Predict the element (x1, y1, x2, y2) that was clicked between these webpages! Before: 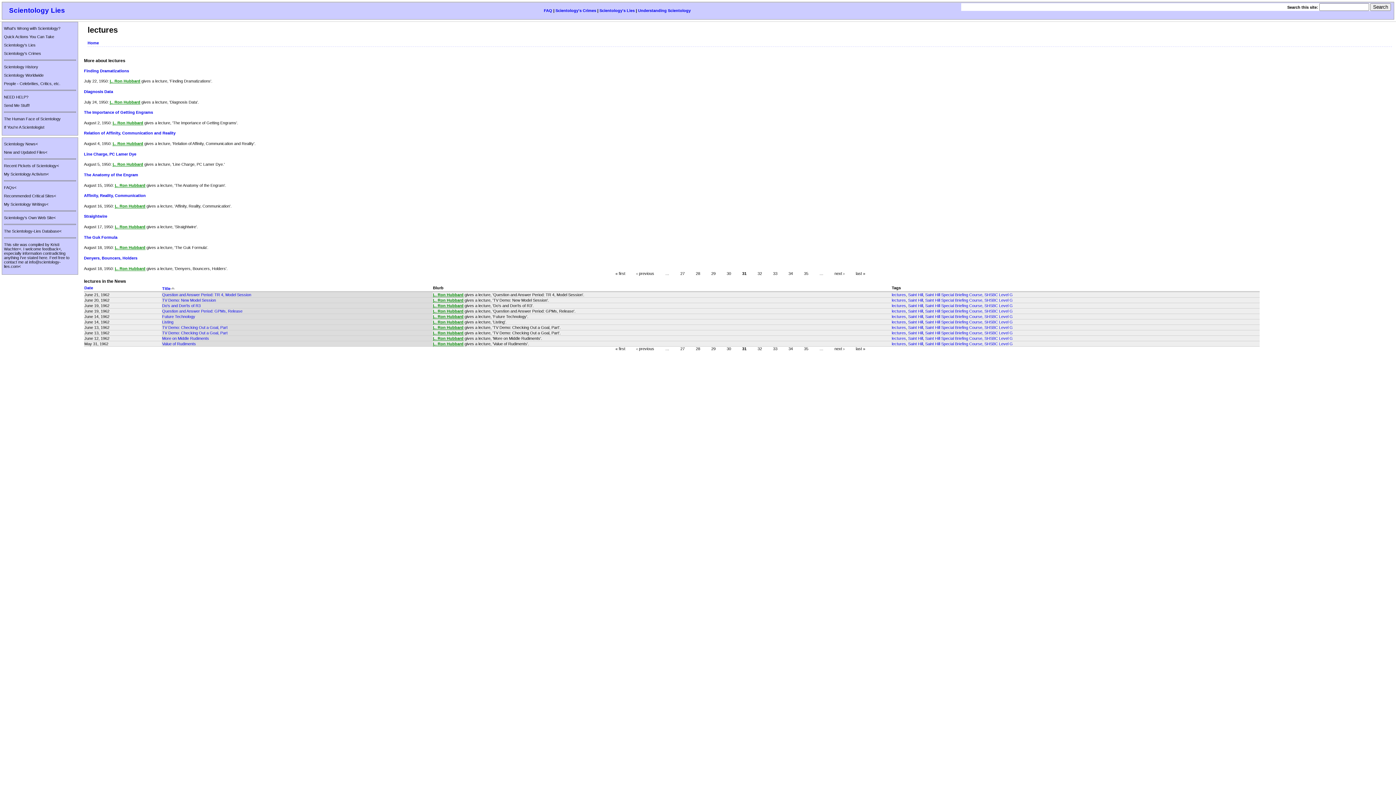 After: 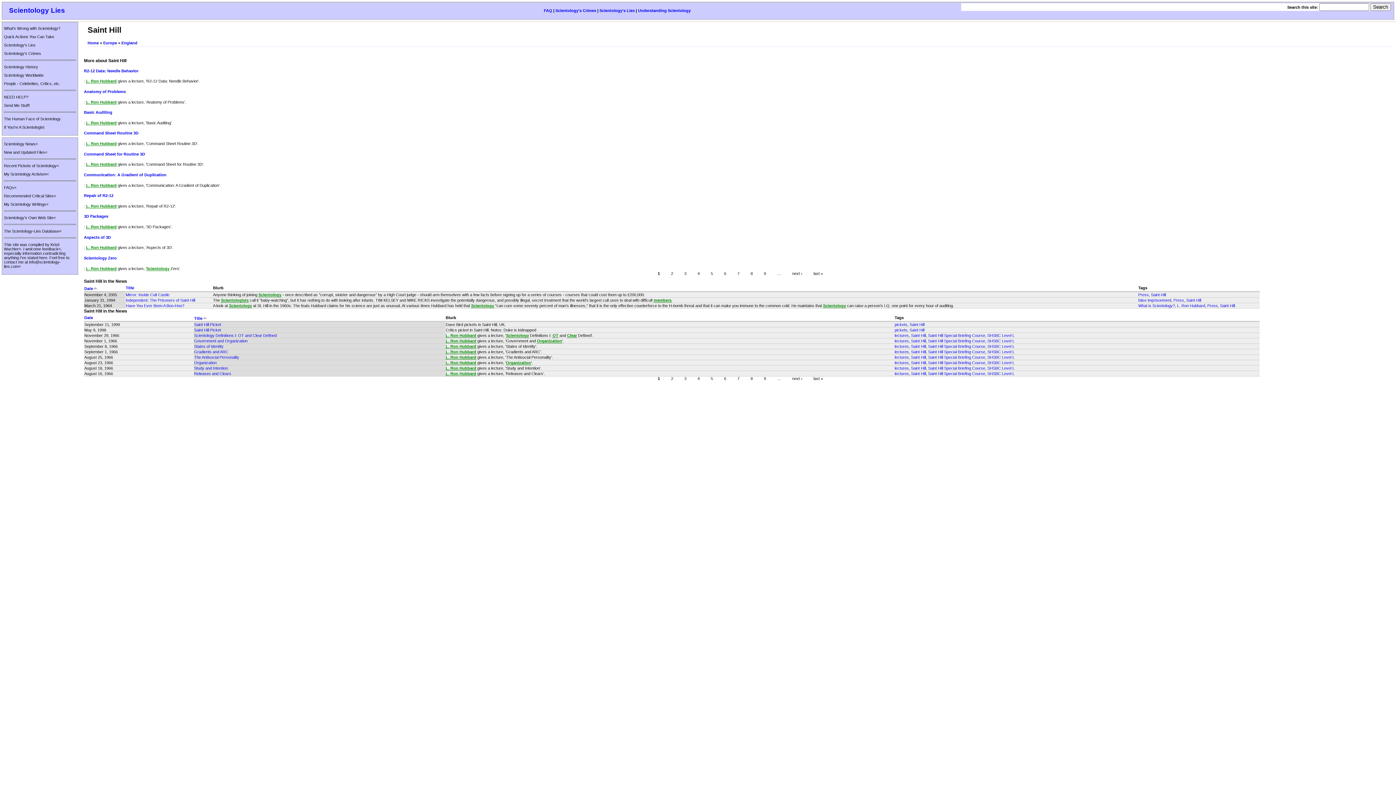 Action: label: Saint Hill bbox: (908, 336, 923, 340)